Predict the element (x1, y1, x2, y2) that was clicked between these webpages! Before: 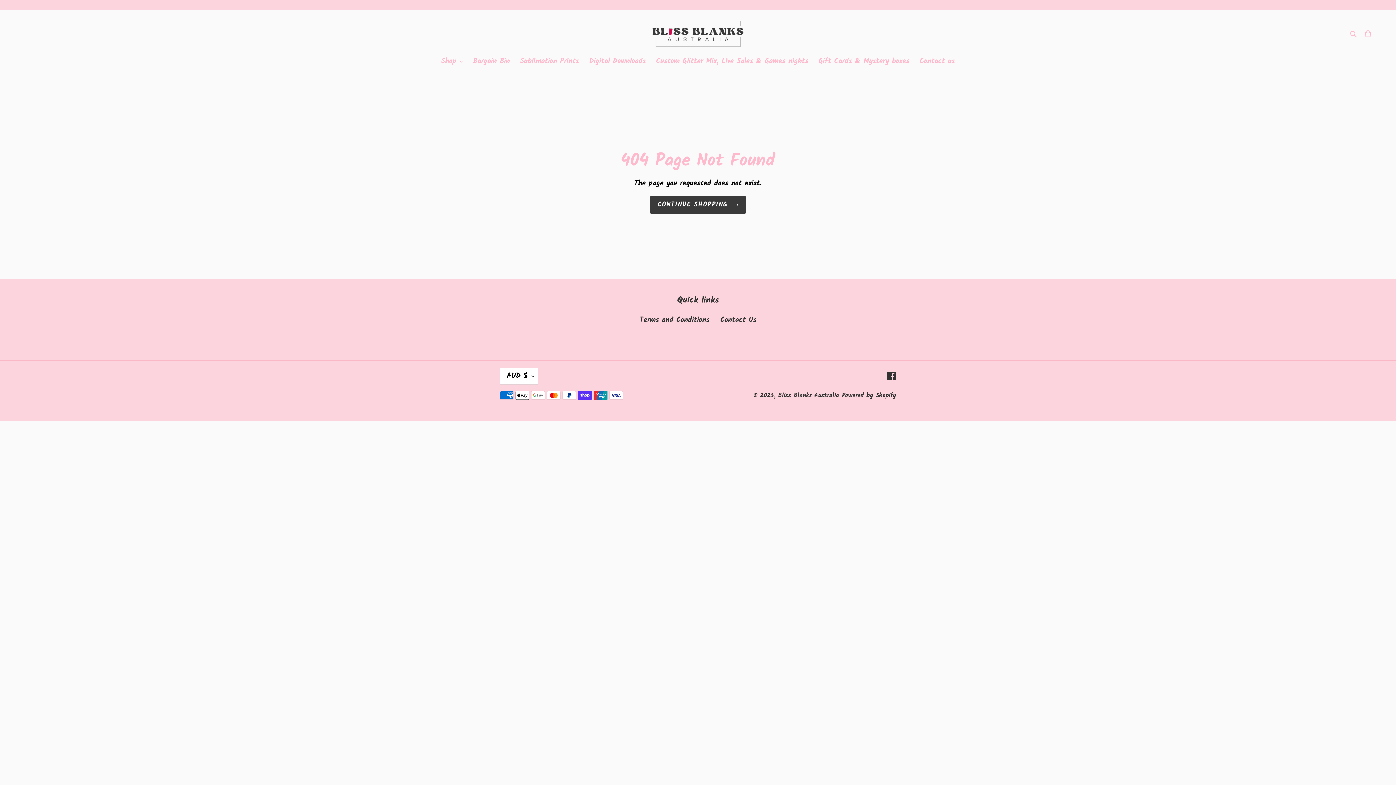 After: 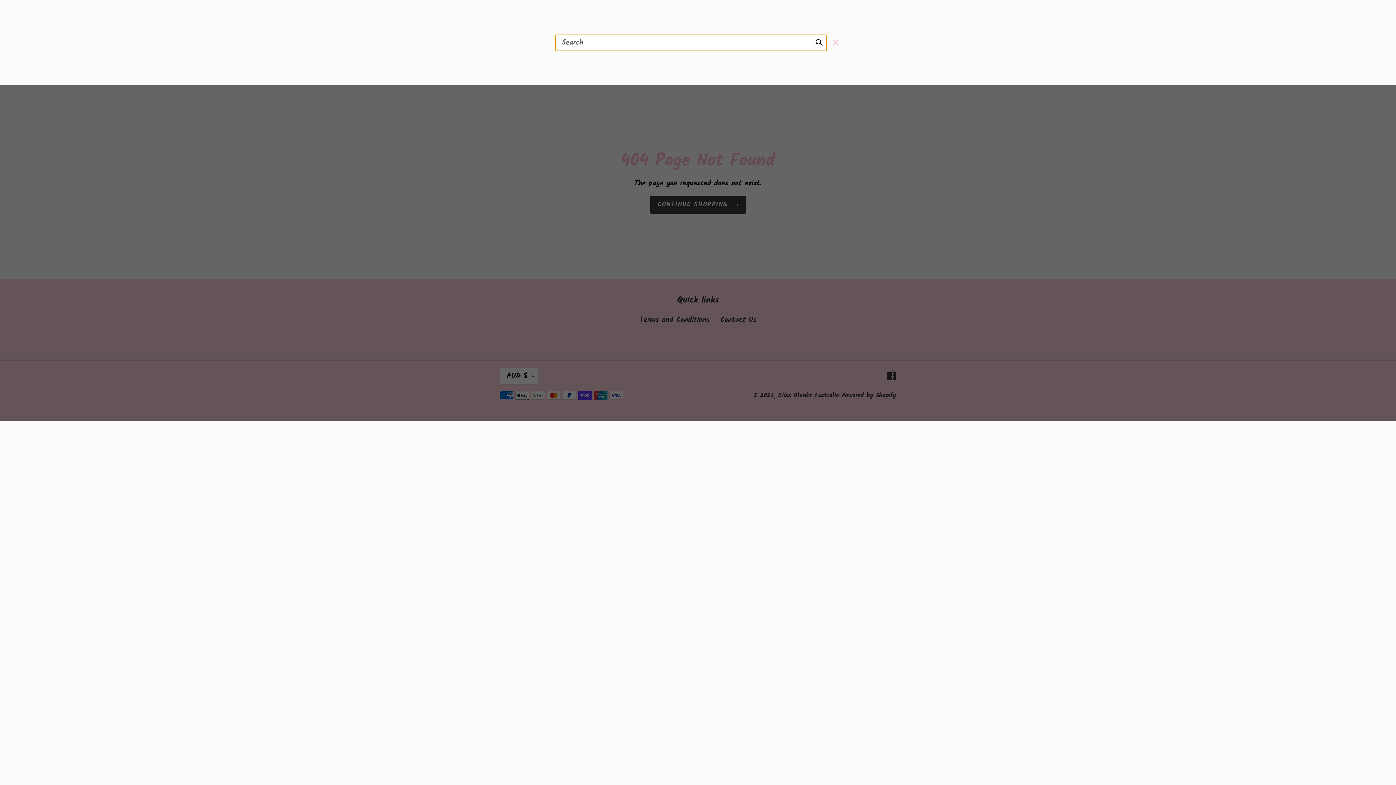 Action: label: Search bbox: (1348, 28, 1360, 39)